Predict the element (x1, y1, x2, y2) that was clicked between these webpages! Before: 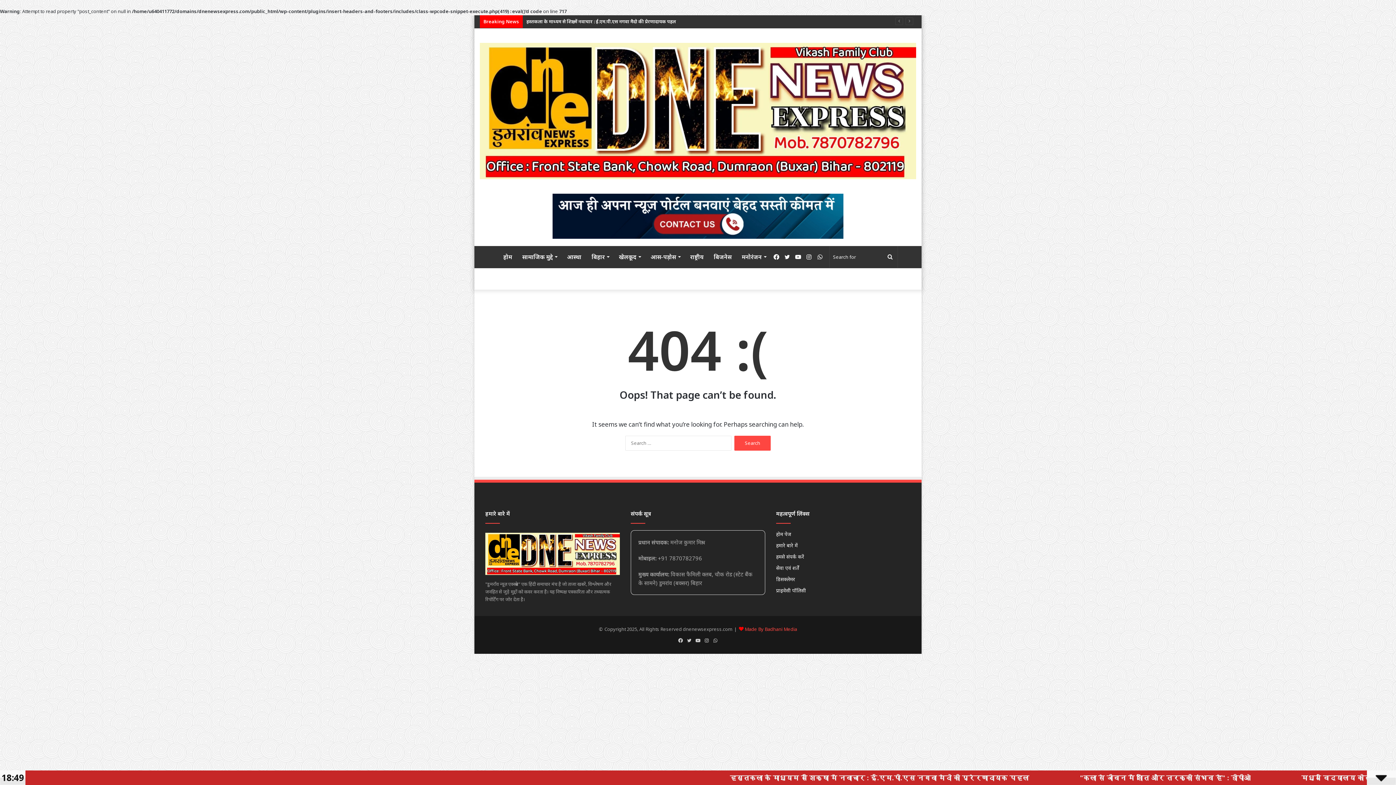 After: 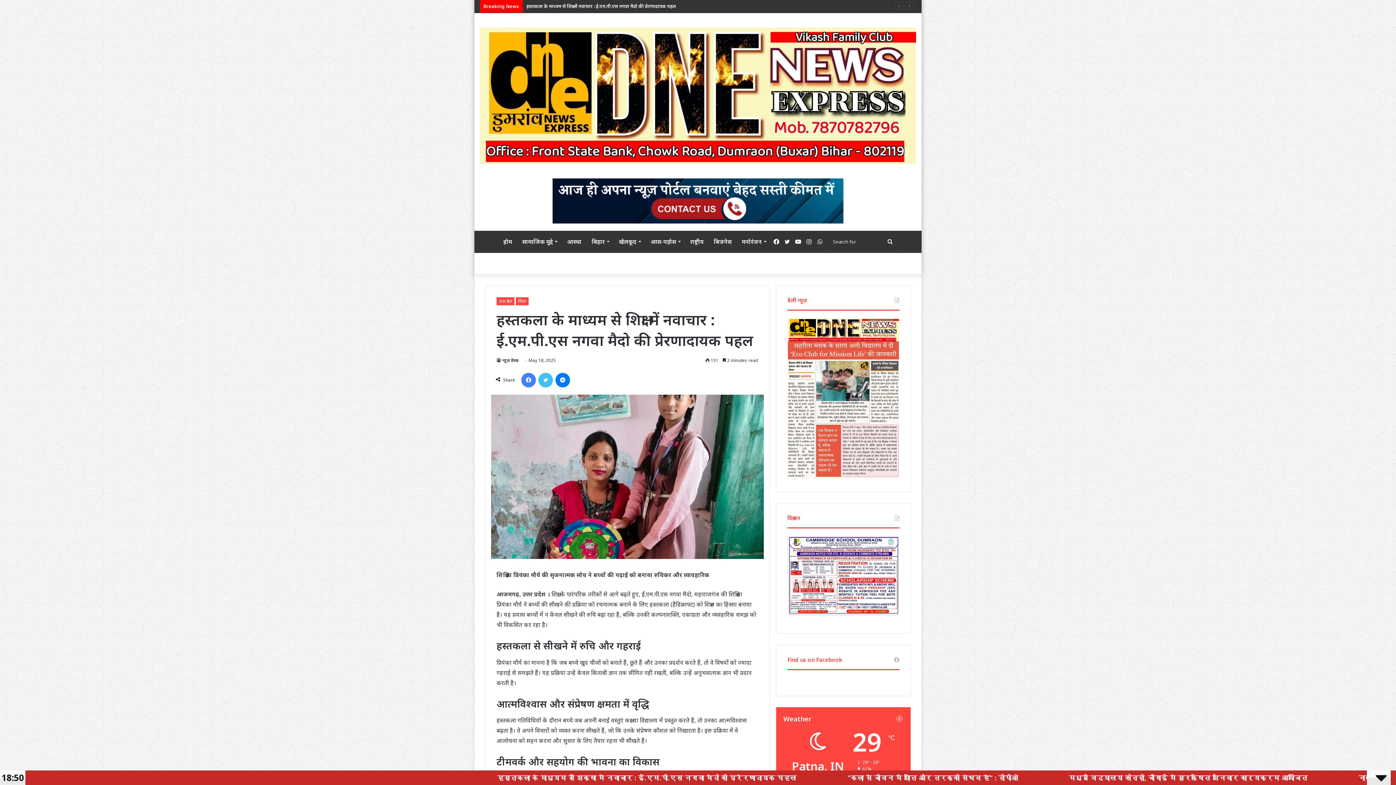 Action: label: हस्तकला के माध्यम से शिक्षा में नवाचार : ई.एम.पी.एस नगवा मैदो की प्रेरणादायक पहल bbox: (526, 18, 676, 24)